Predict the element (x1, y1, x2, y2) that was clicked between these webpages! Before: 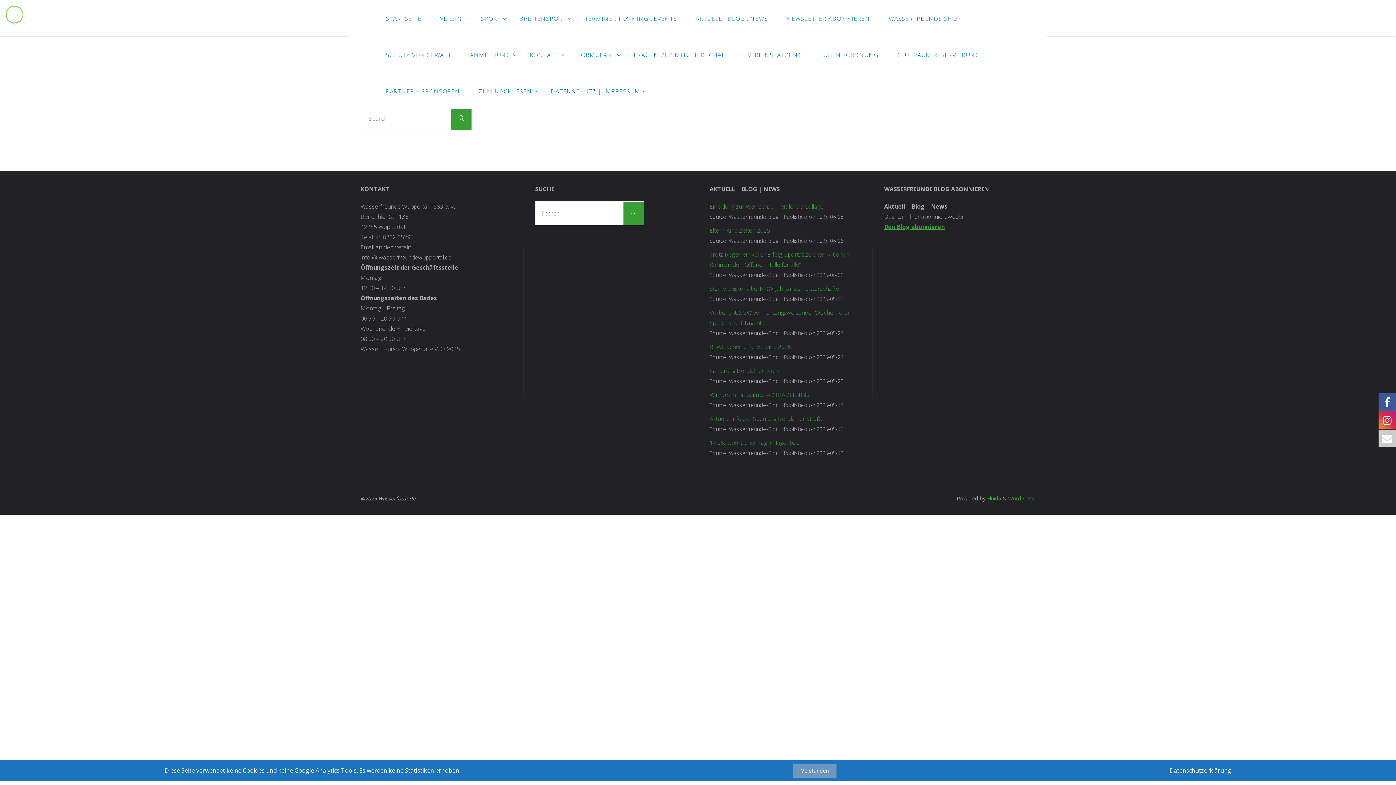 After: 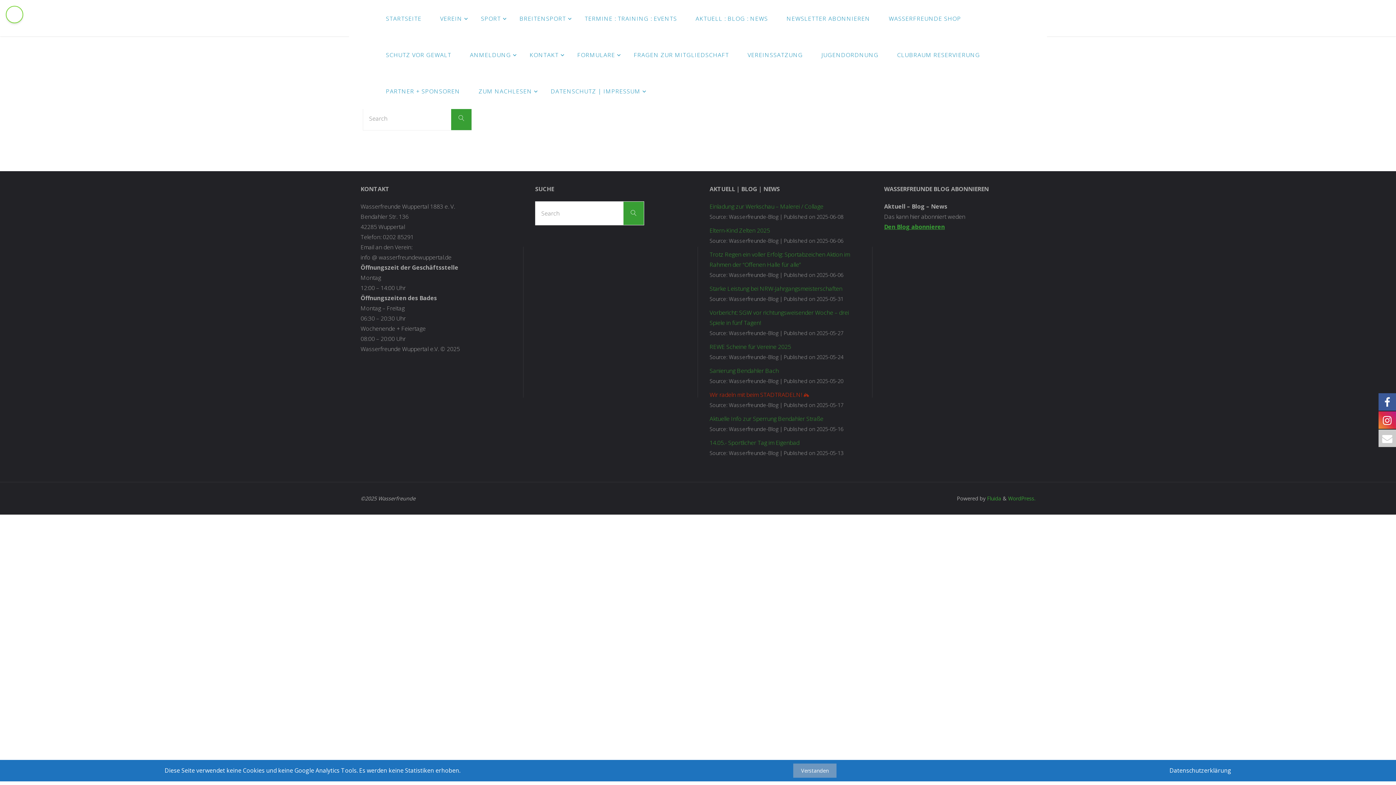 Action: label: Wir radeln mit beim STADTRADELN! 🚲 bbox: (709, 390, 809, 398)